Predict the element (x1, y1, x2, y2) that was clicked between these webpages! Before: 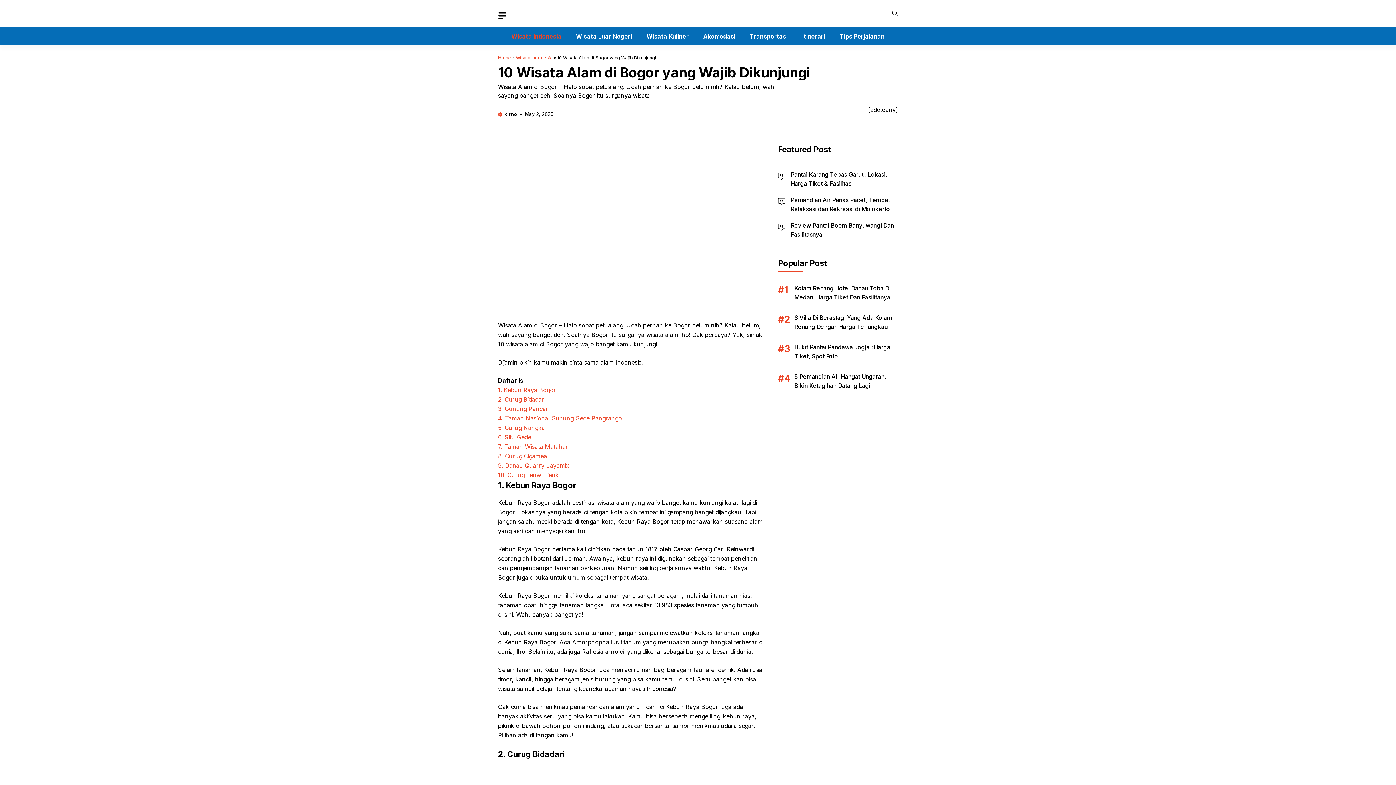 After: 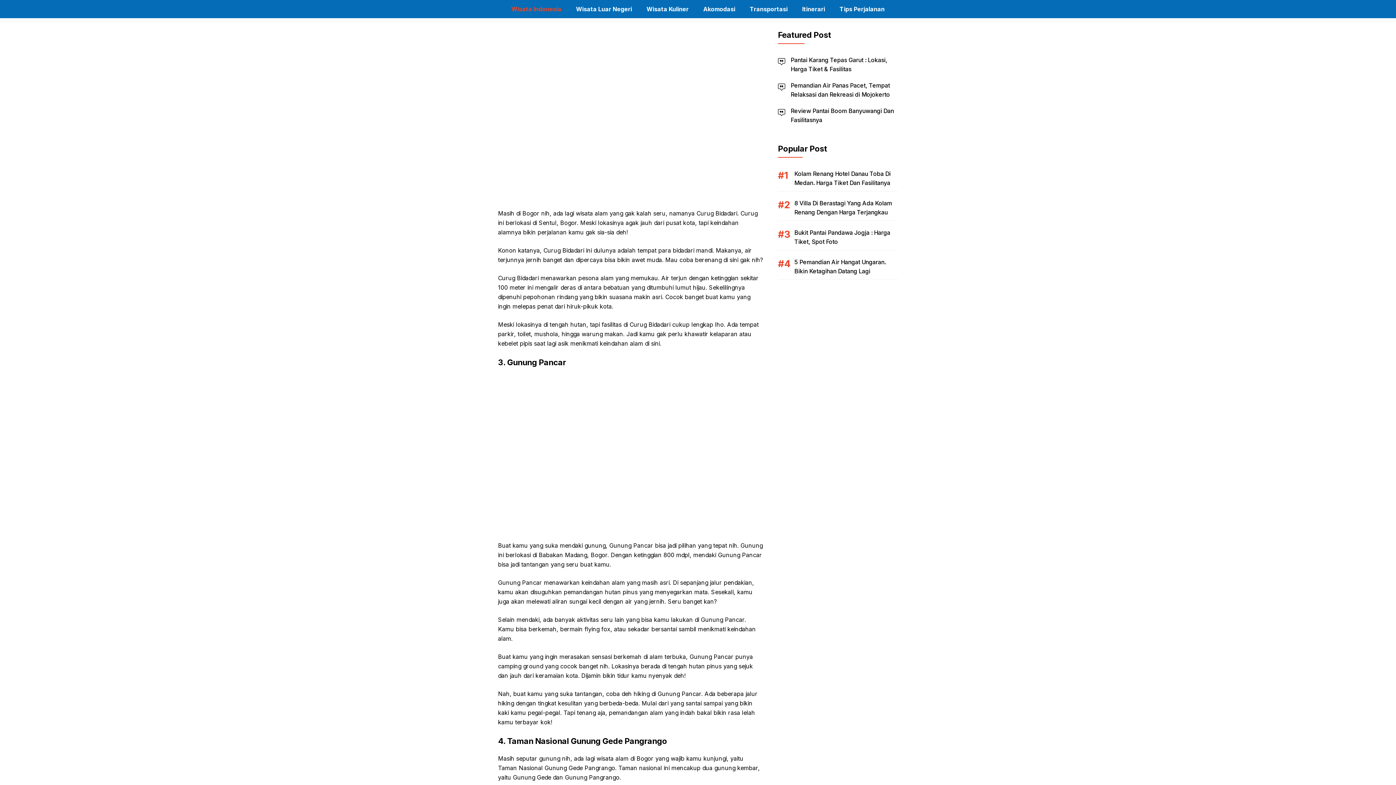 Action: bbox: (498, 395, 545, 403) label: 2. Curug Bidadari